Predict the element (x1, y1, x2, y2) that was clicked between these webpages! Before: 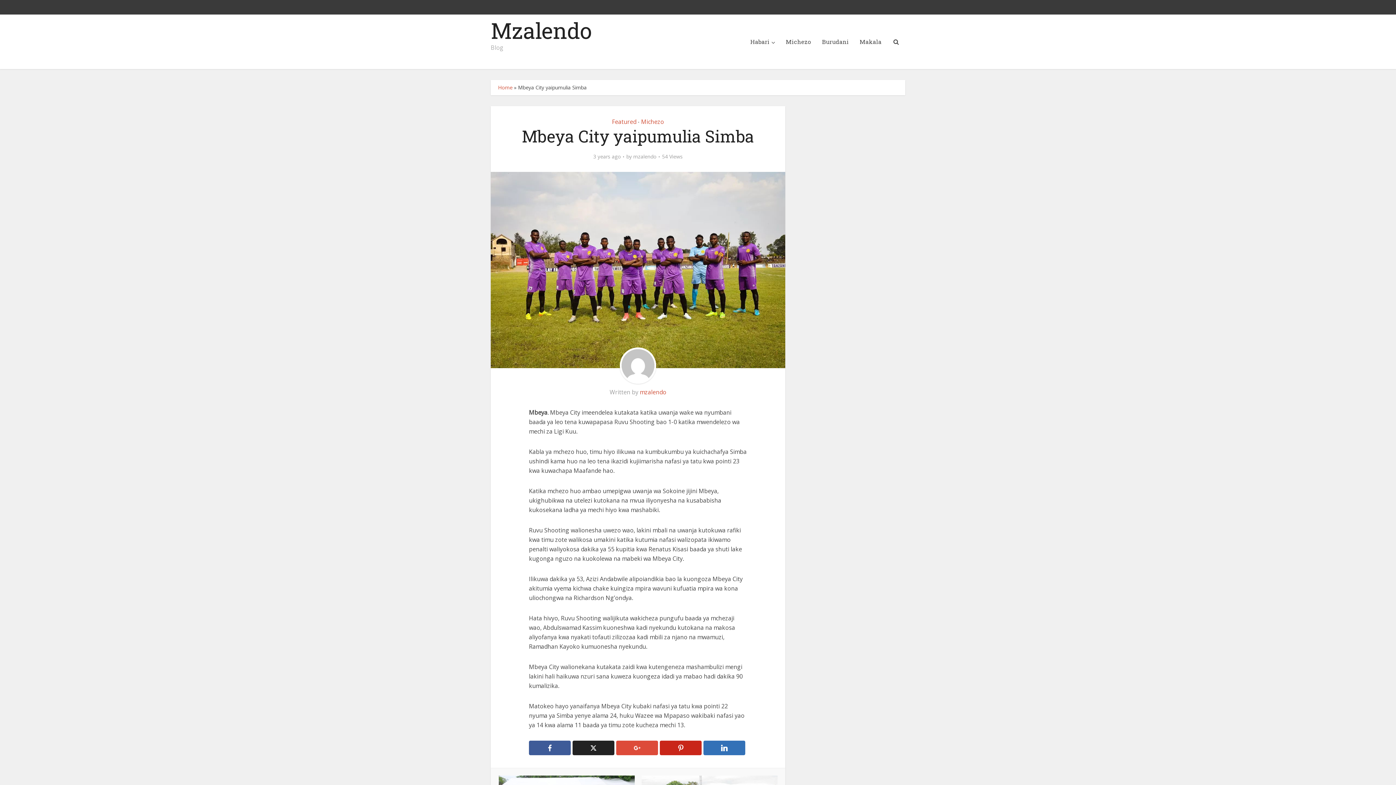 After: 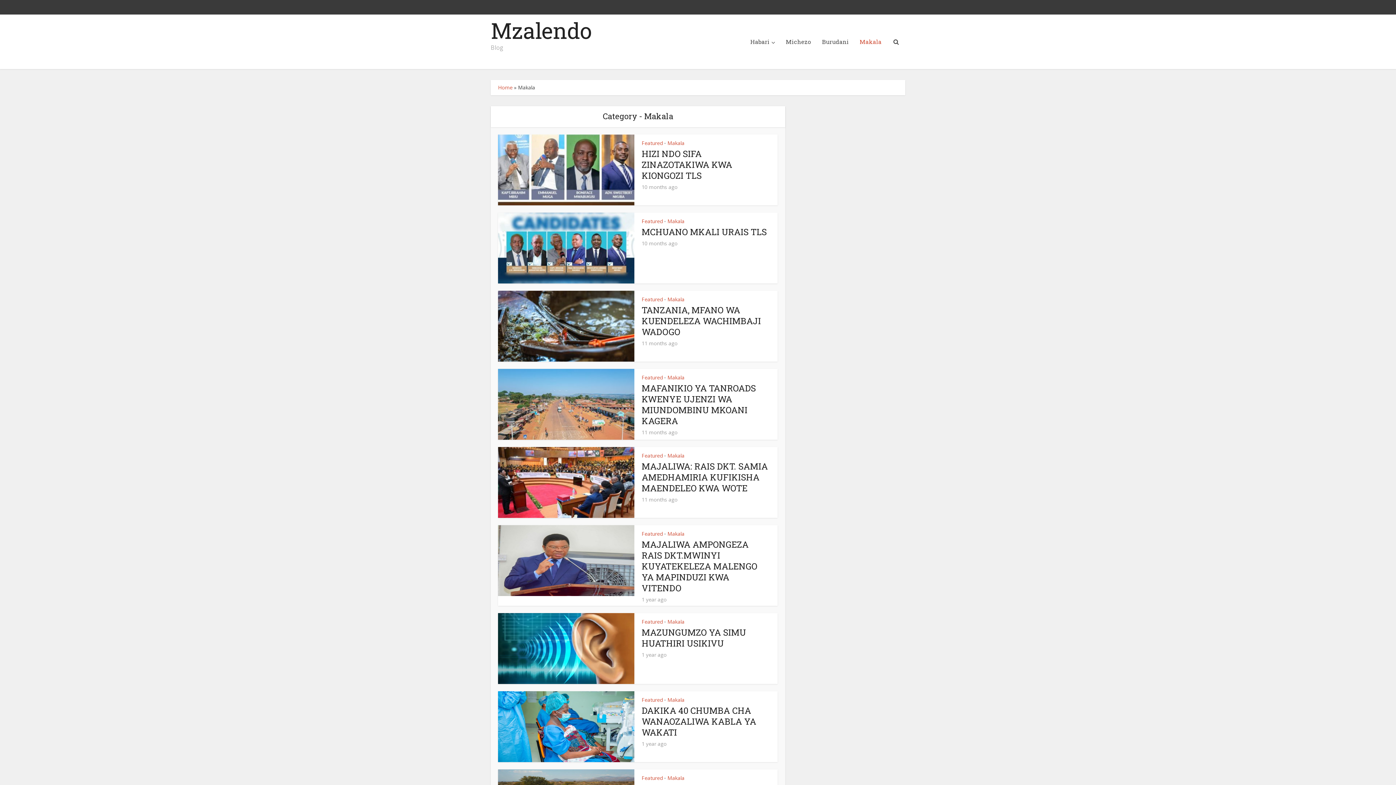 Action: bbox: (854, 14, 887, 69) label: Makala